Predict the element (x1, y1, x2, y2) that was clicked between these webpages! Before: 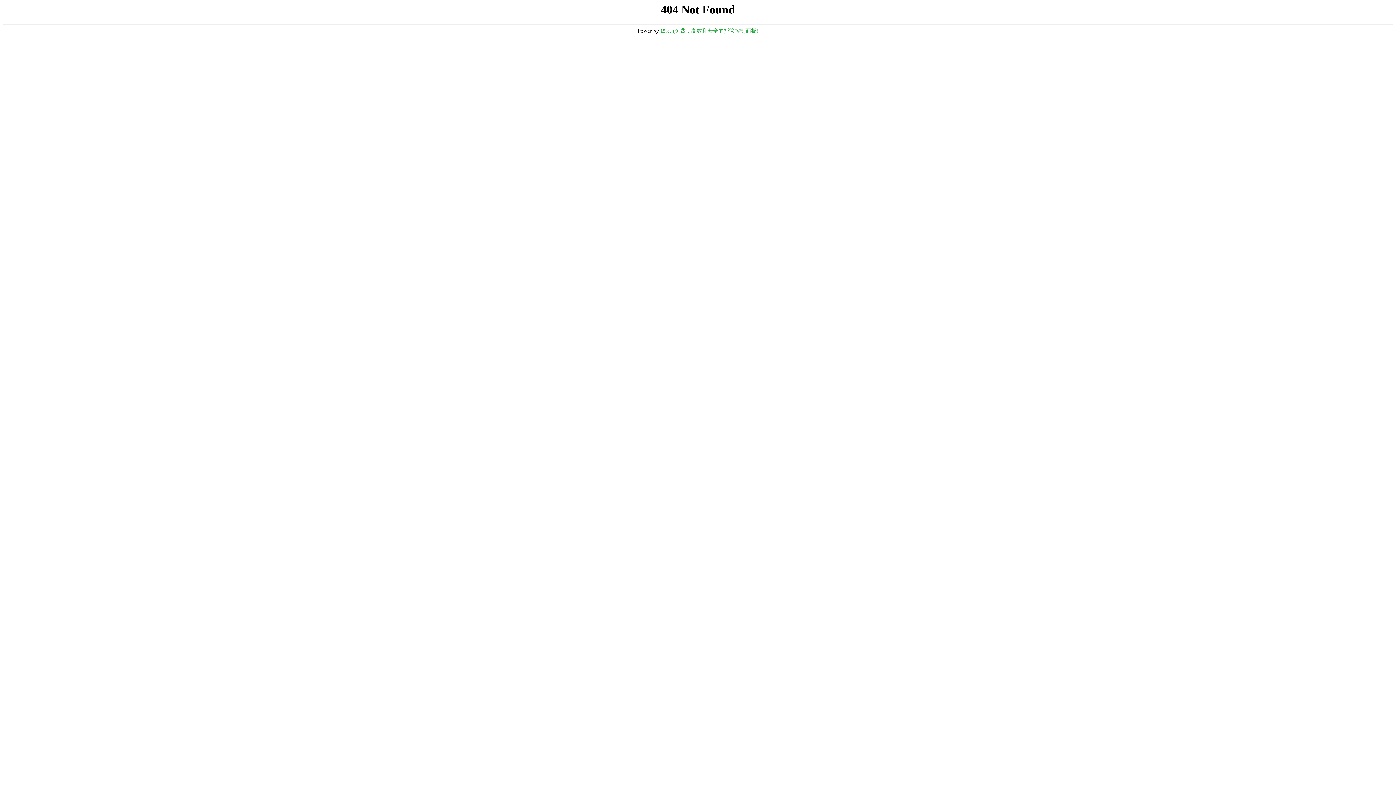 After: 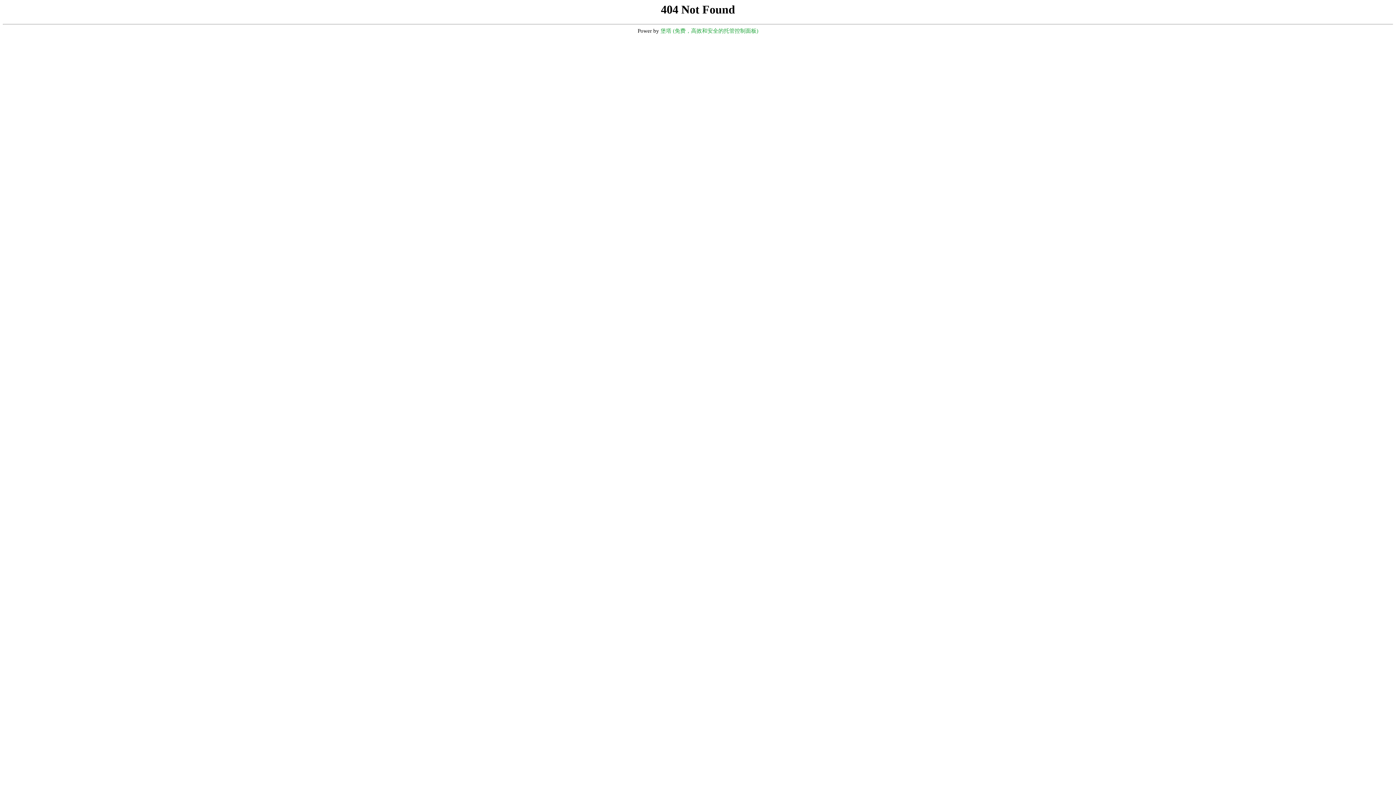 Action: bbox: (660, 28, 758, 33) label: 堡塔 (免费，高效和安全的托管控制面板)